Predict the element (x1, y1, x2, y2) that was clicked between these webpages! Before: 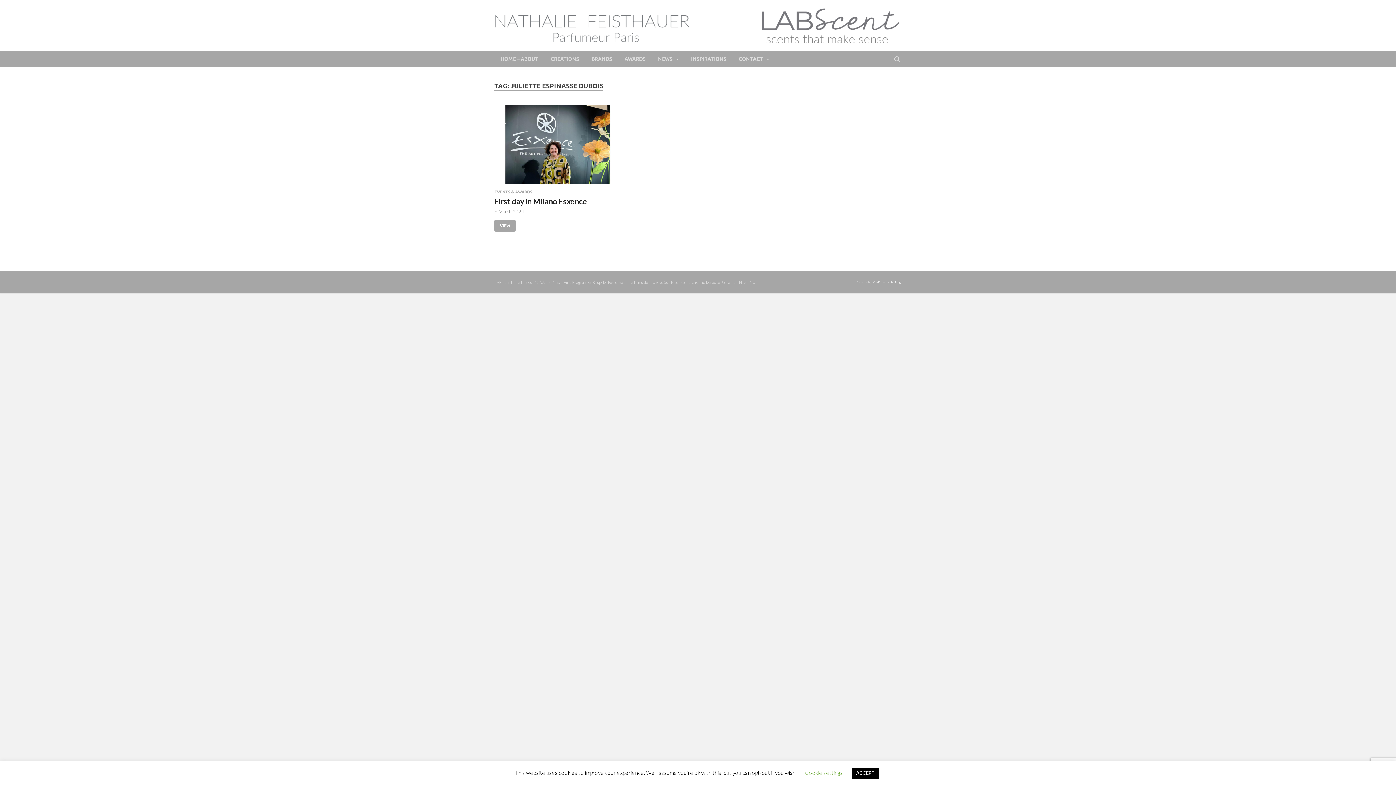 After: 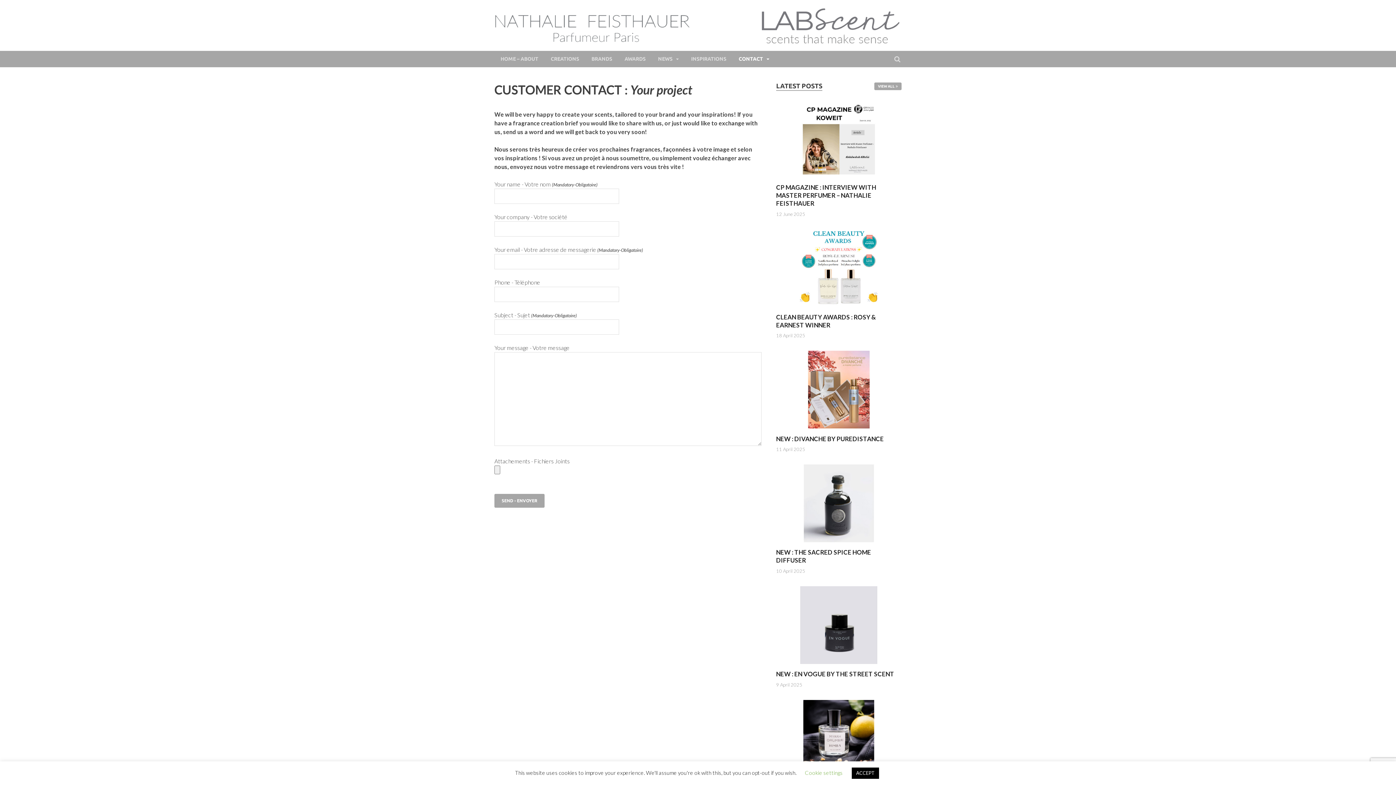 Action: bbox: (732, 50, 775, 67) label: CONTACT